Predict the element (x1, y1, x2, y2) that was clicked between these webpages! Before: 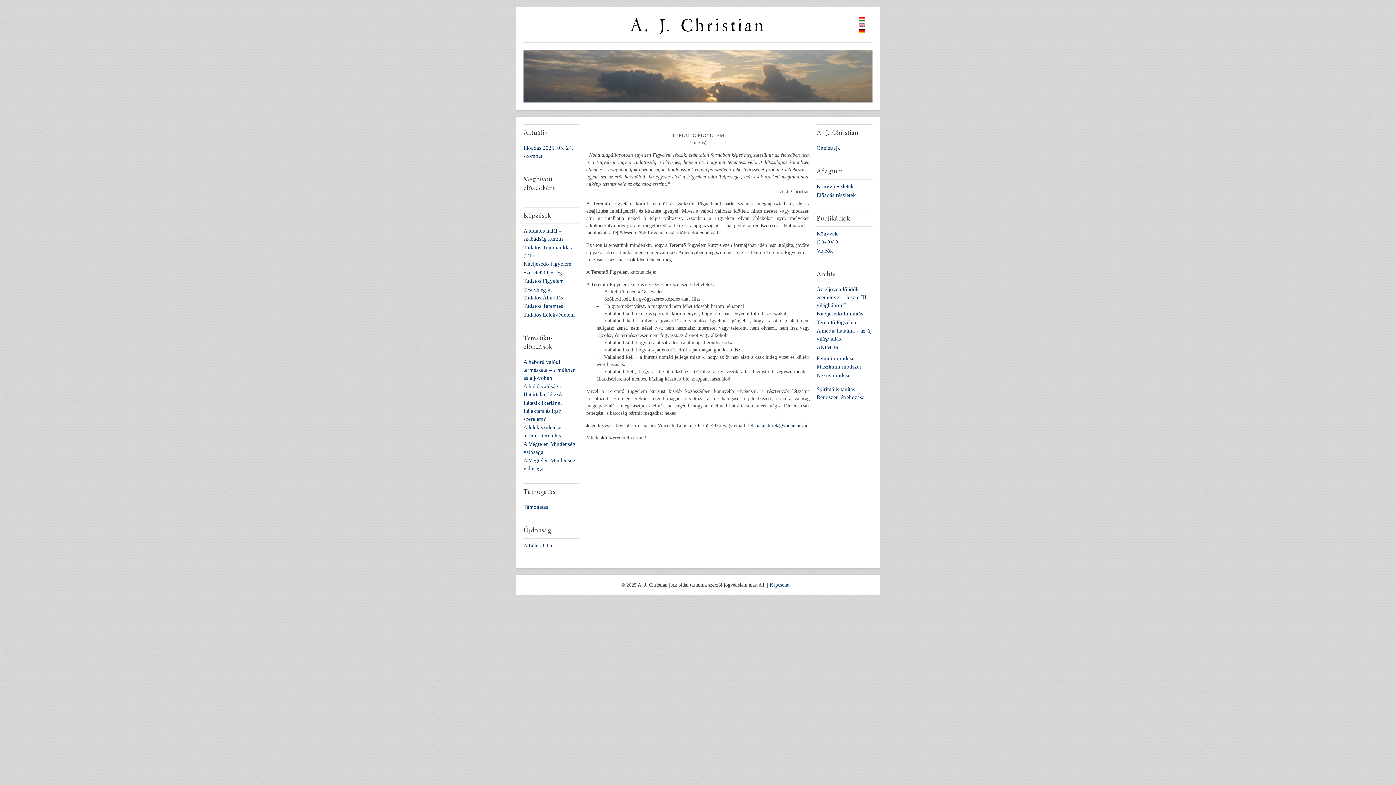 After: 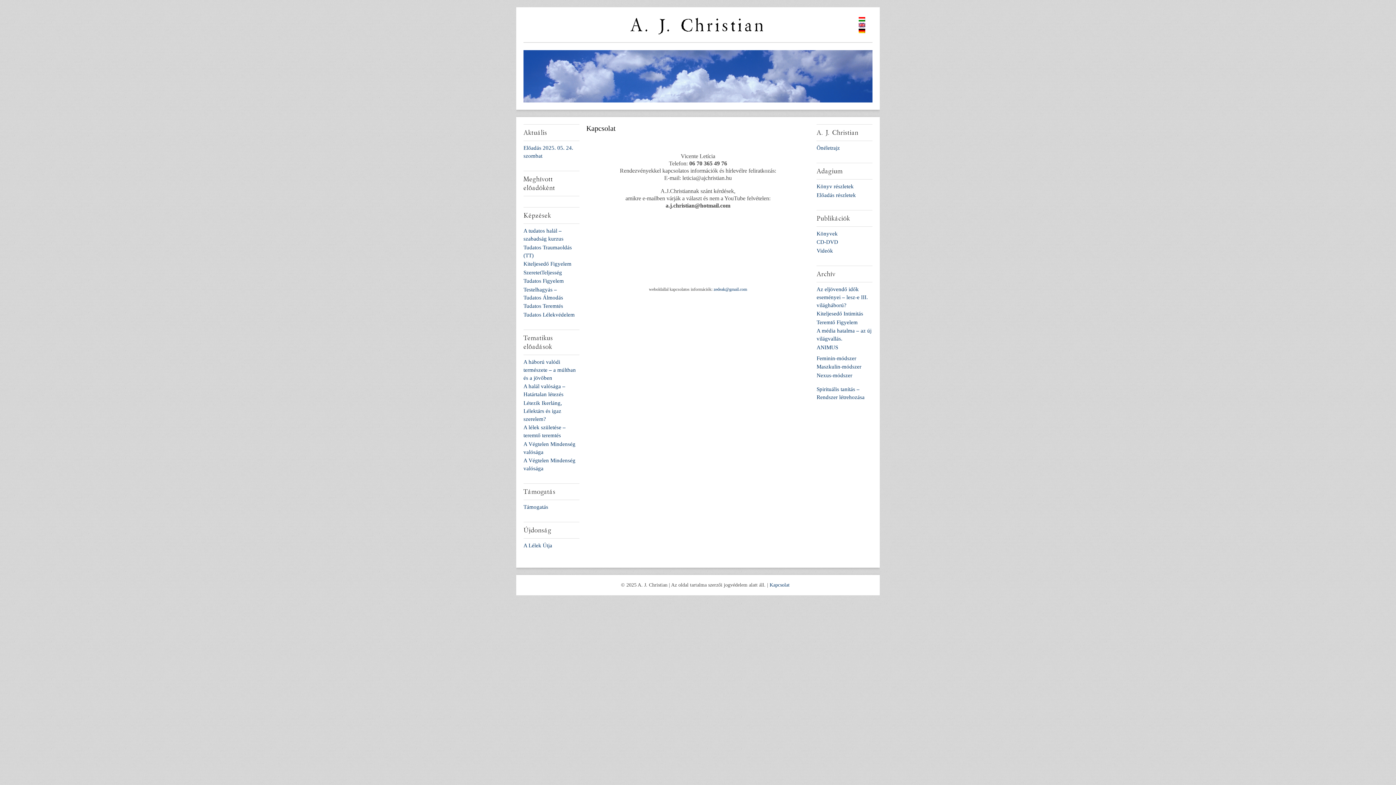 Action: bbox: (769, 582, 789, 588) label: Kapcsolat